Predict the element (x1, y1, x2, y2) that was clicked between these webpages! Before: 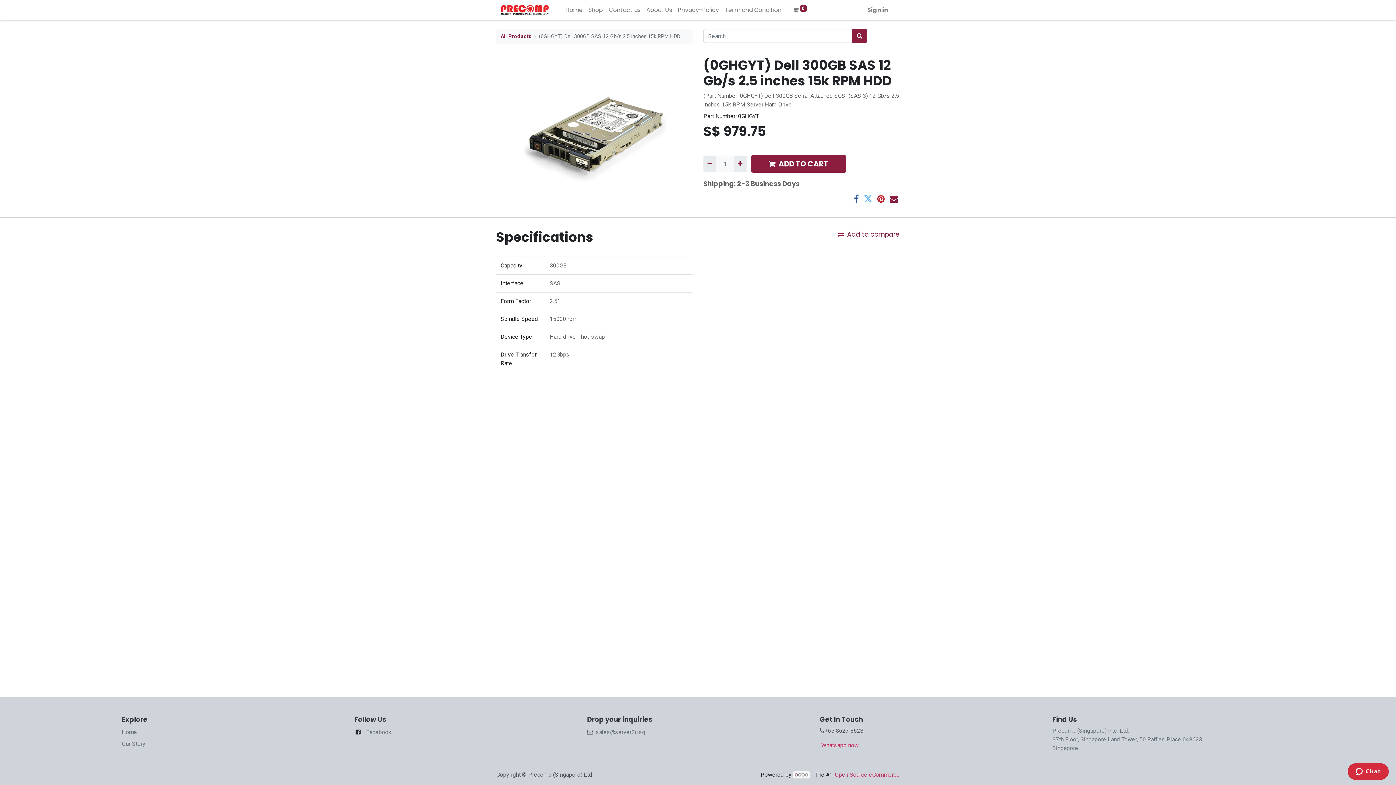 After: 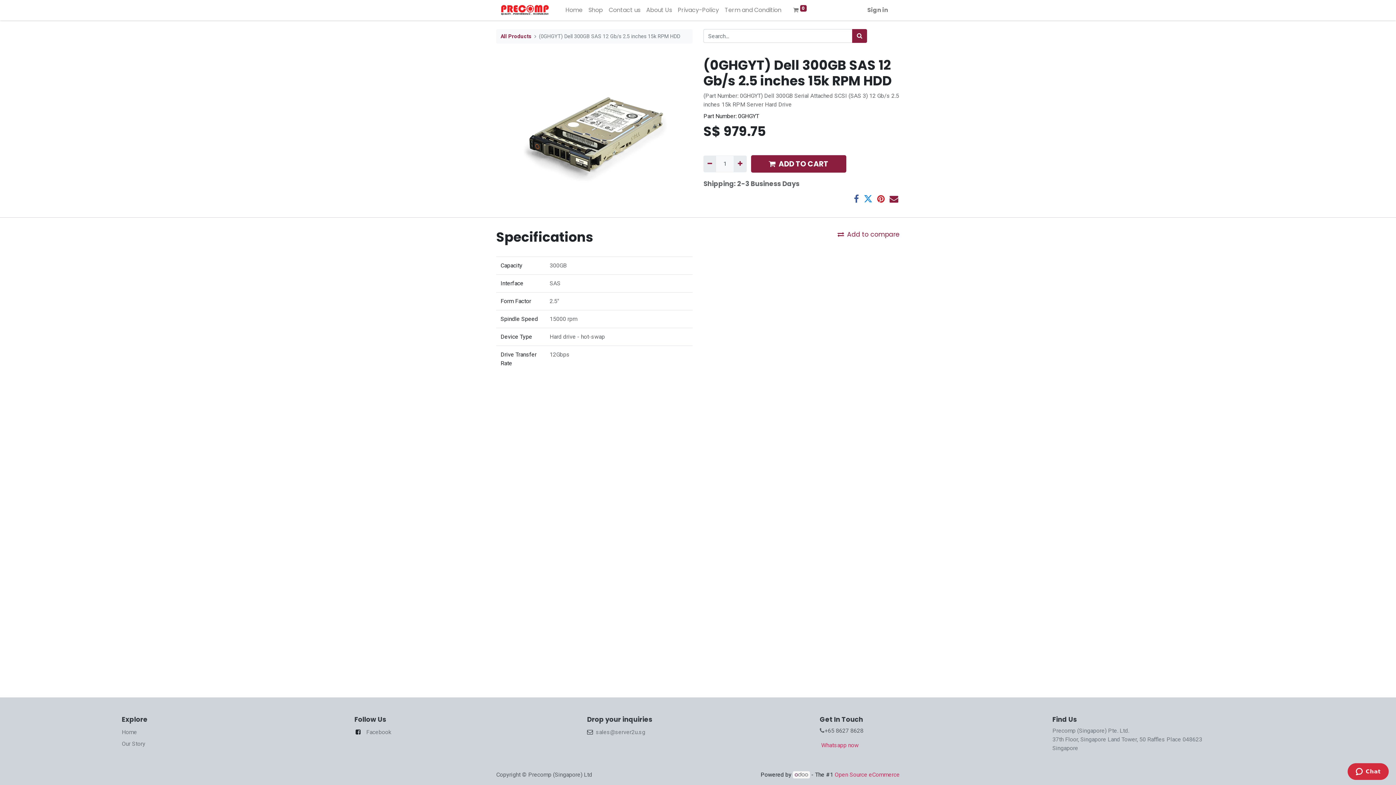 Action: bbox: (864, 194, 872, 203)